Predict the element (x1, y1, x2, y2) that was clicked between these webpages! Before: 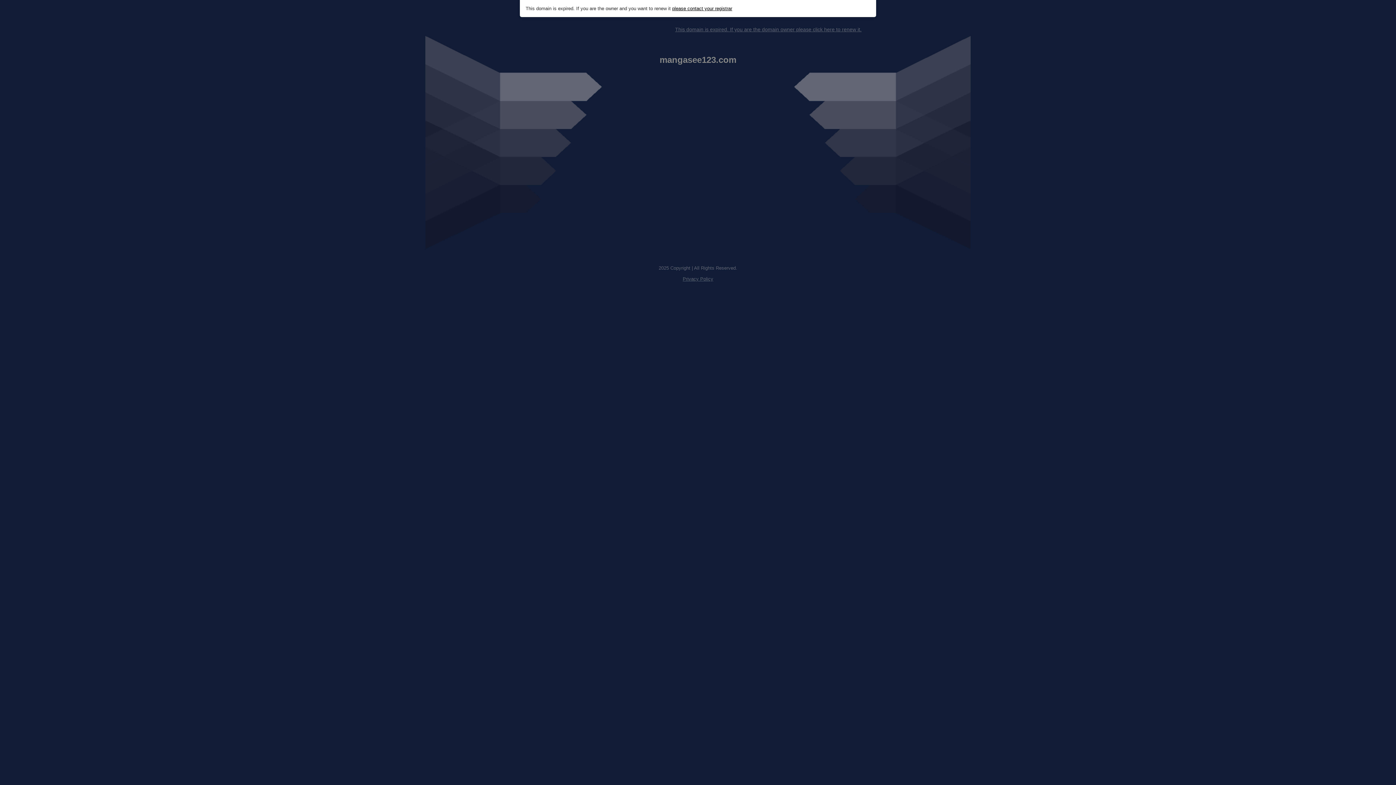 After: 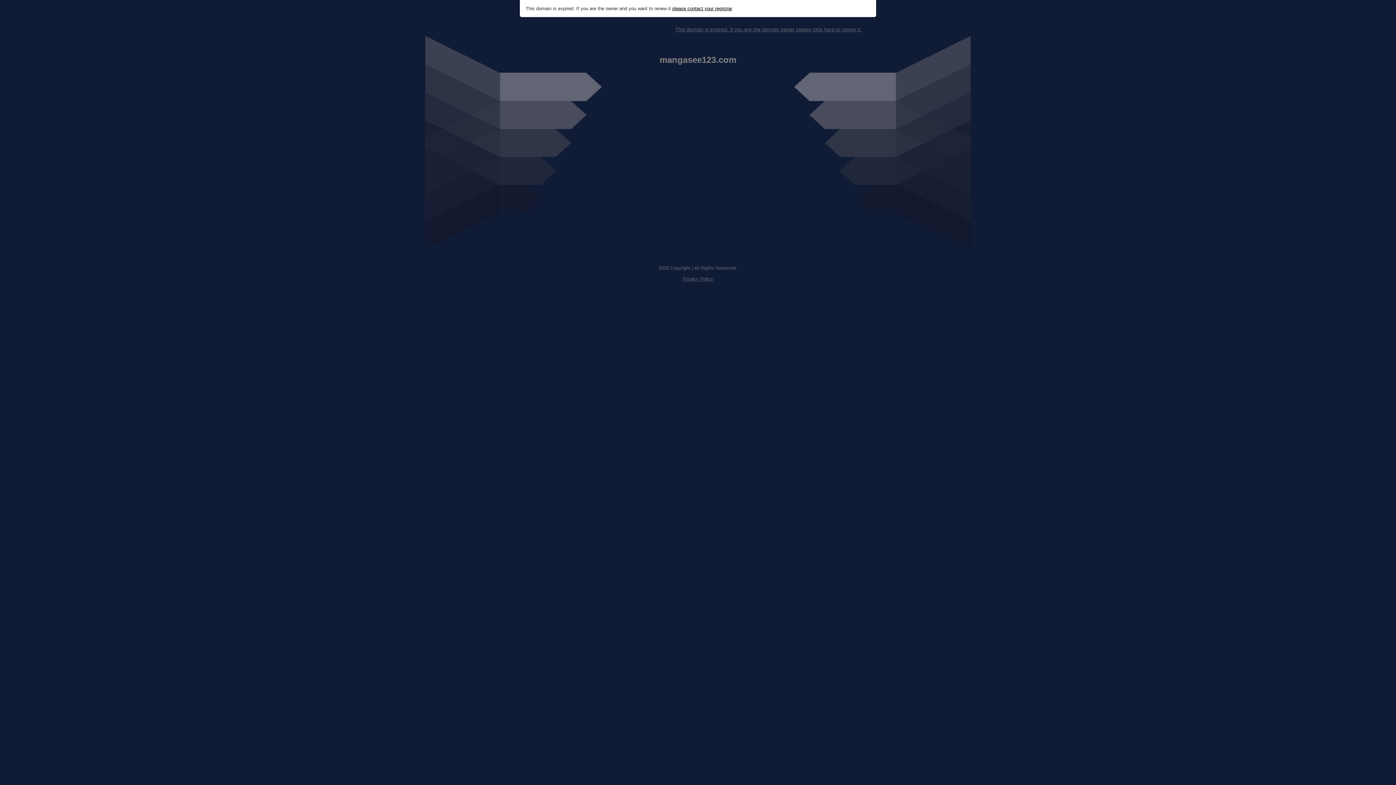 Action: label: please contact your registrar bbox: (672, 5, 732, 11)